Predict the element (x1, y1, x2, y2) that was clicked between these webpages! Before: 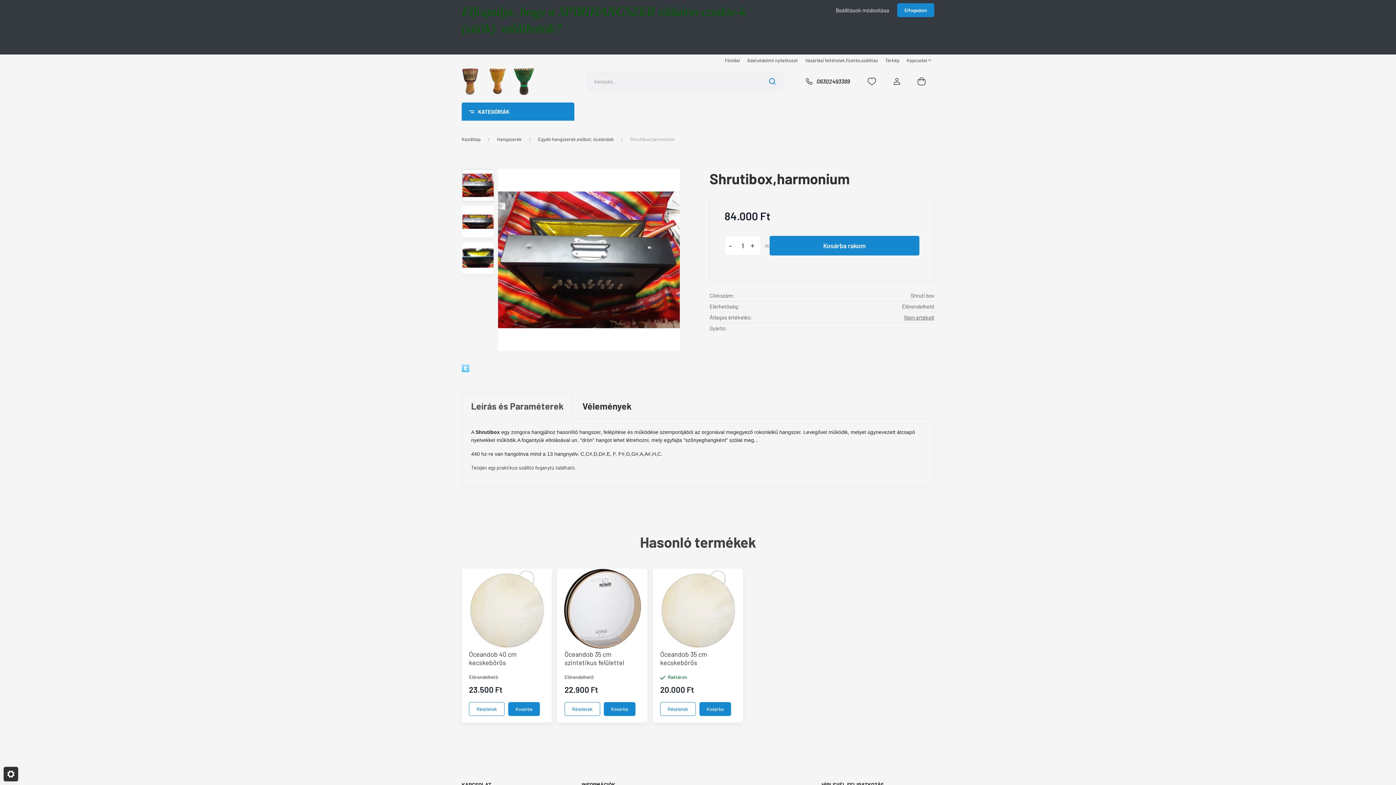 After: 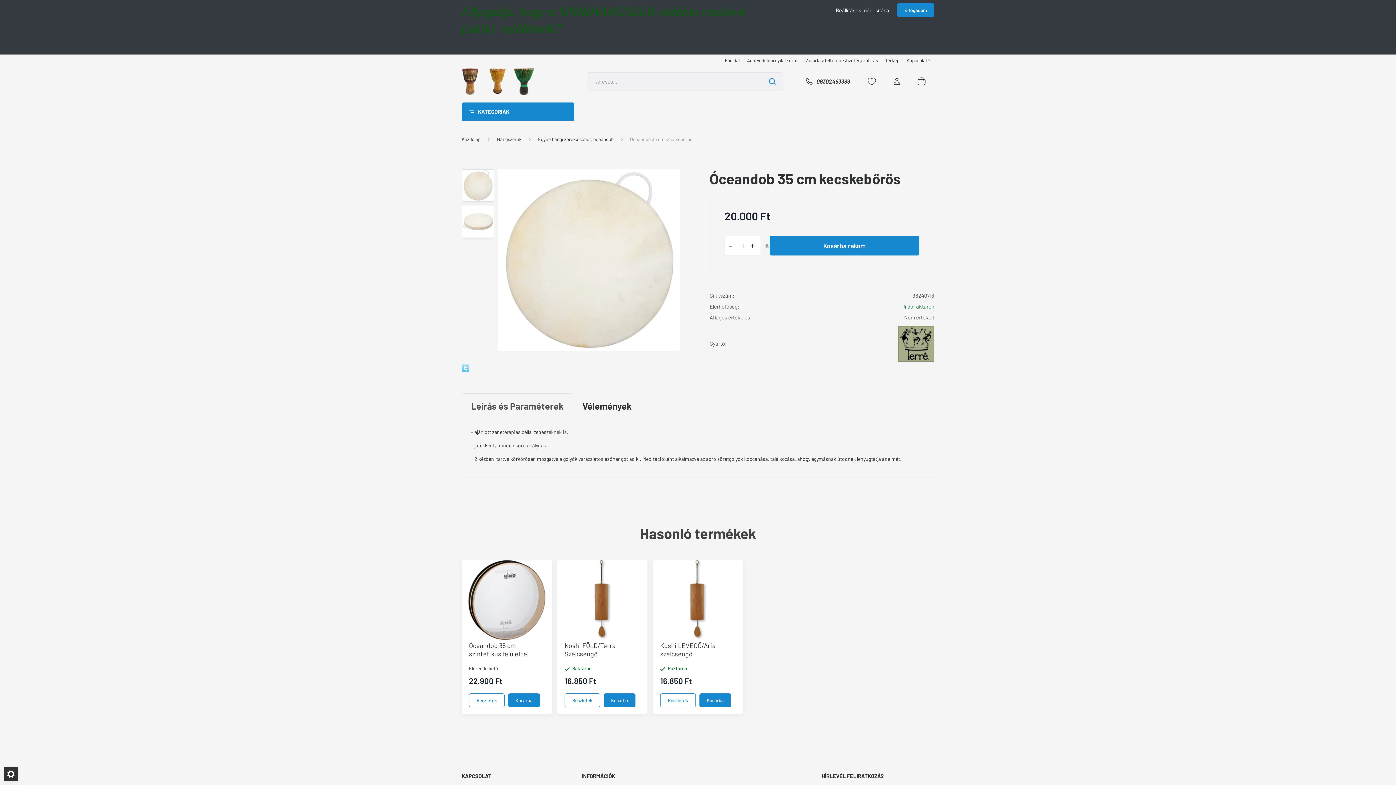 Action: bbox: (659, 569, 737, 649)